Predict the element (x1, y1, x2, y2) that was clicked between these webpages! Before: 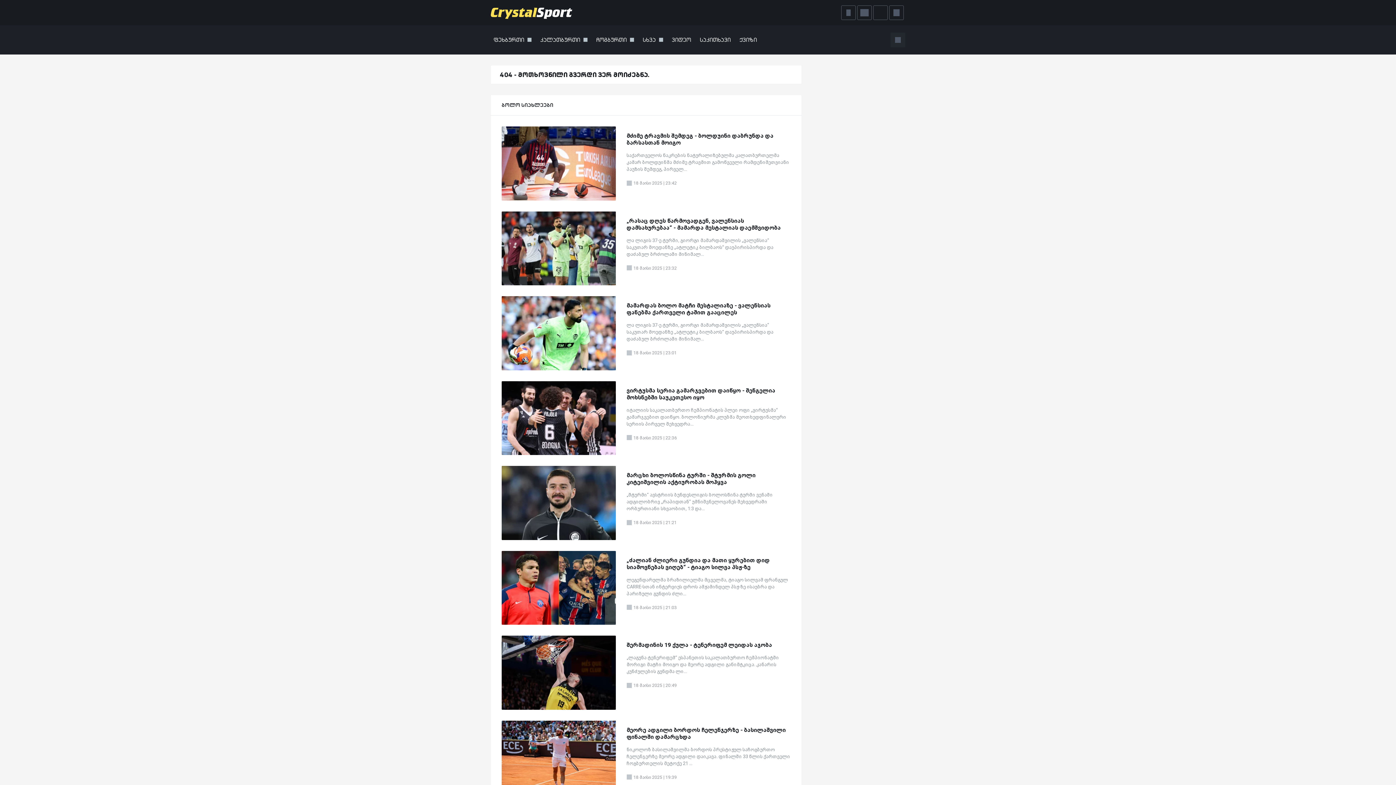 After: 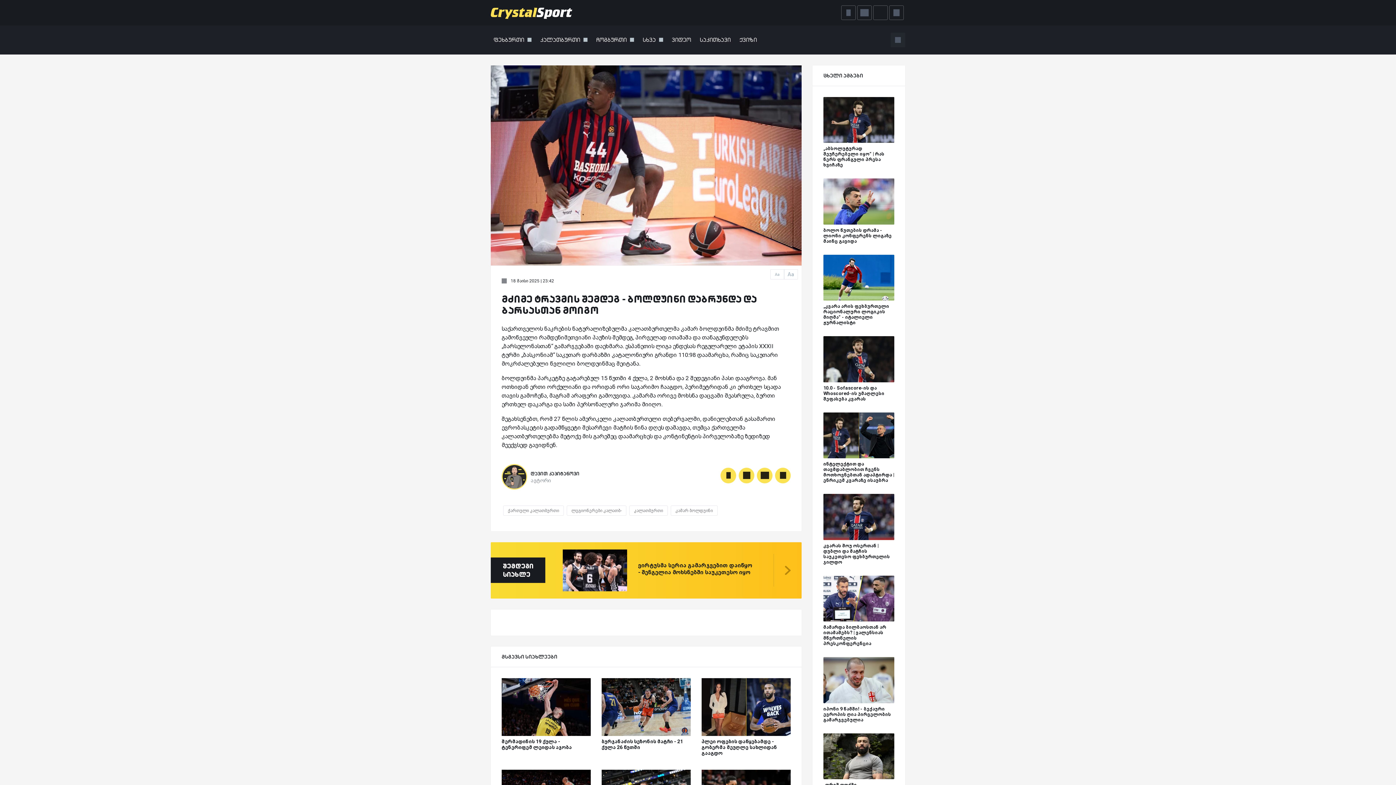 Action: bbox: (626, 132, 790, 146) label: მძიმე ტრავმის შემდეგ - ბოლდუინი დაბრუნდა და ბარსასთან მოიგო